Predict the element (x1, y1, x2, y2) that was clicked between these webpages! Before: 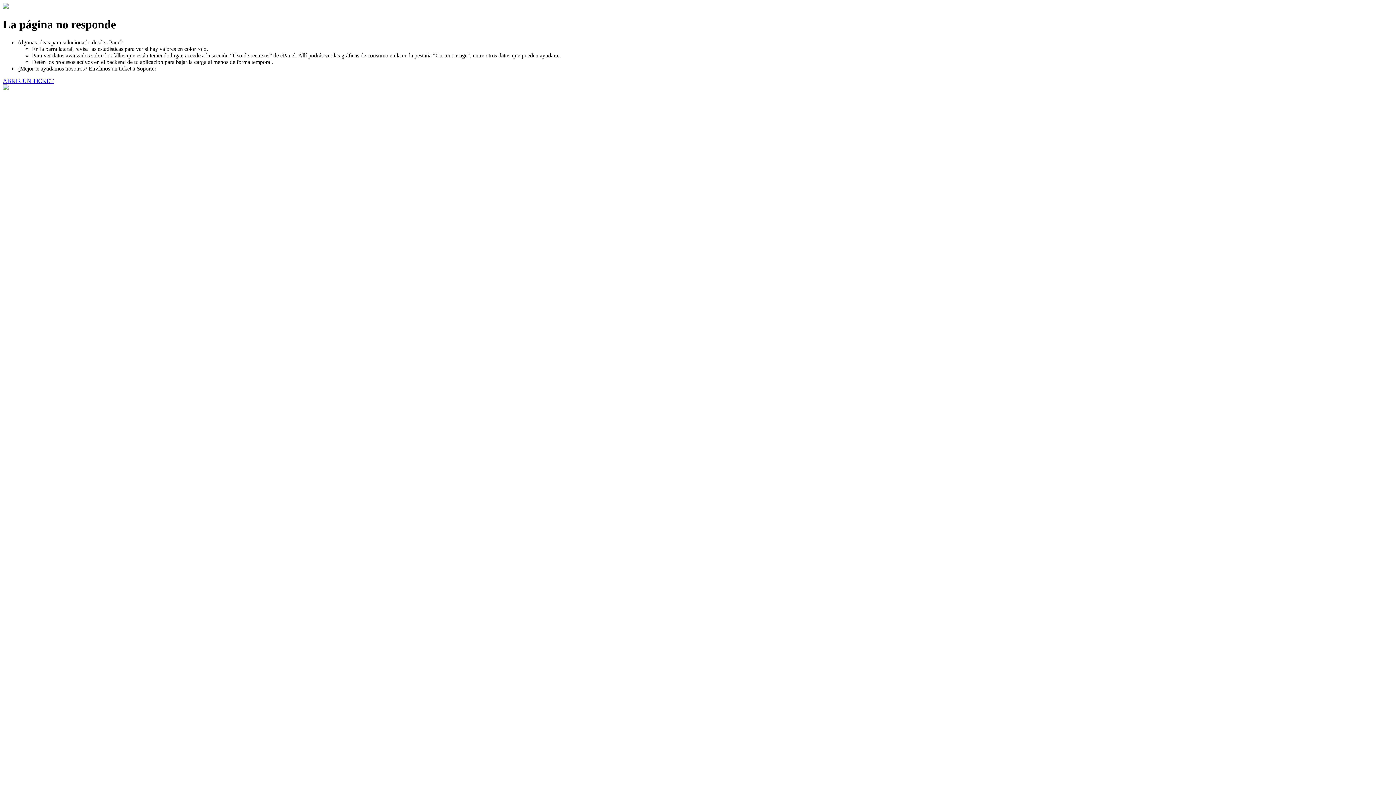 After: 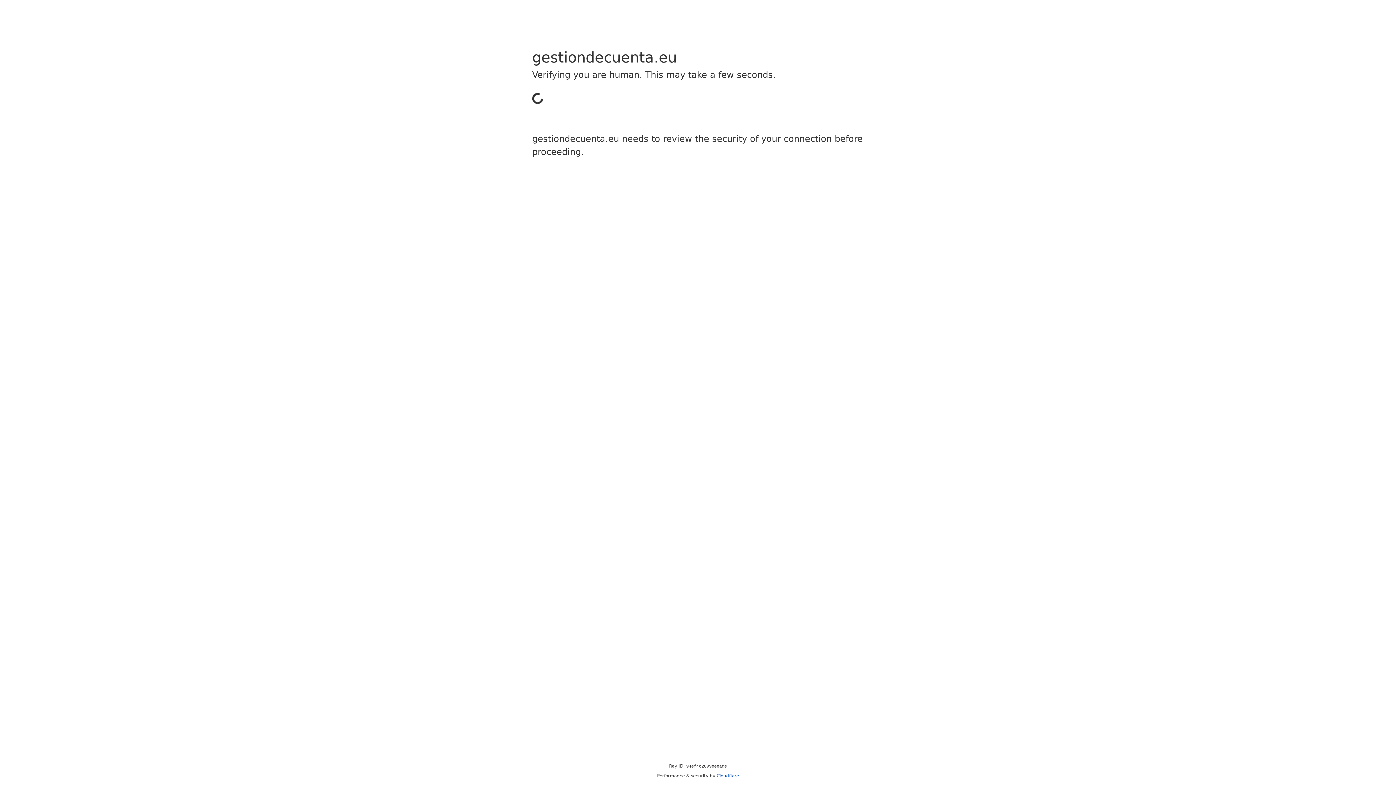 Action: bbox: (2, 77, 53, 83) label: ABRIR UN TICKET